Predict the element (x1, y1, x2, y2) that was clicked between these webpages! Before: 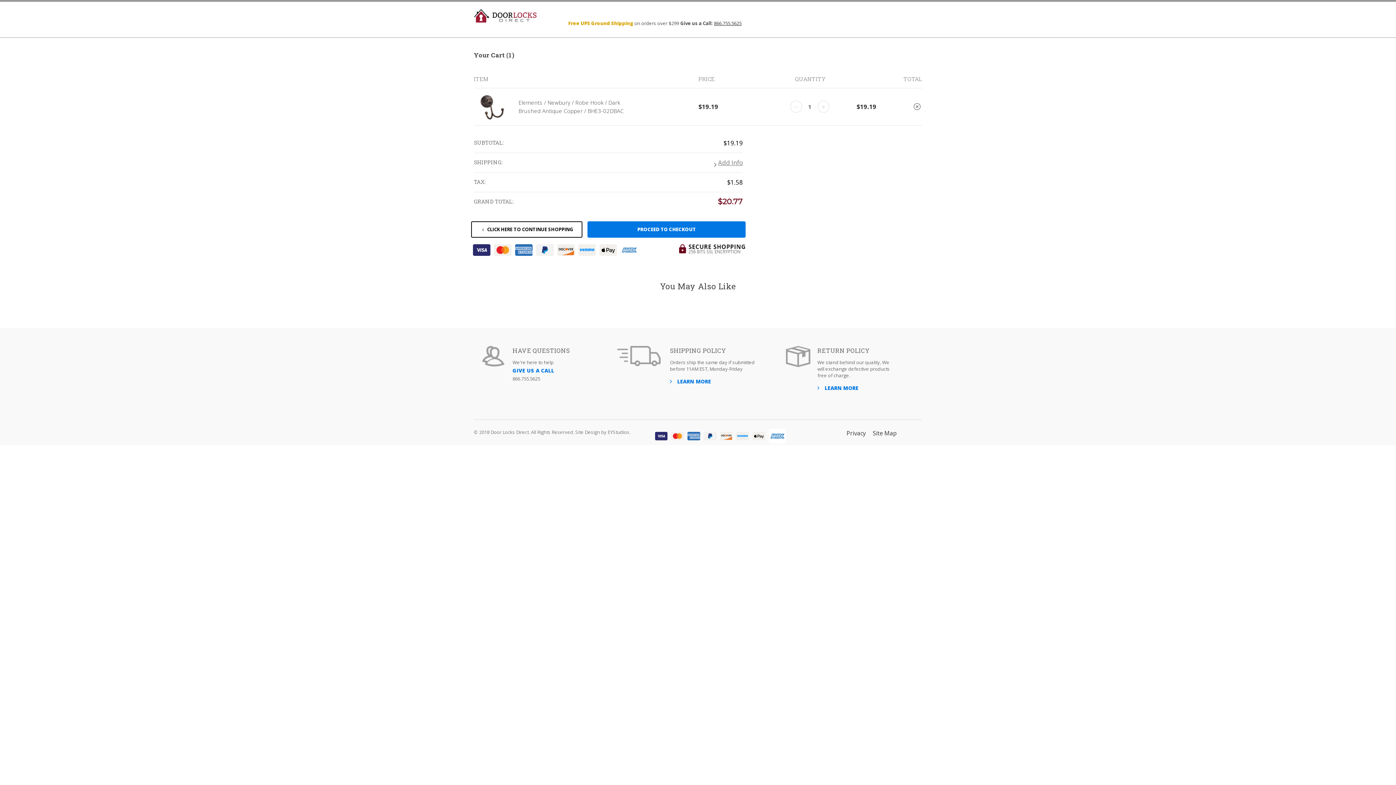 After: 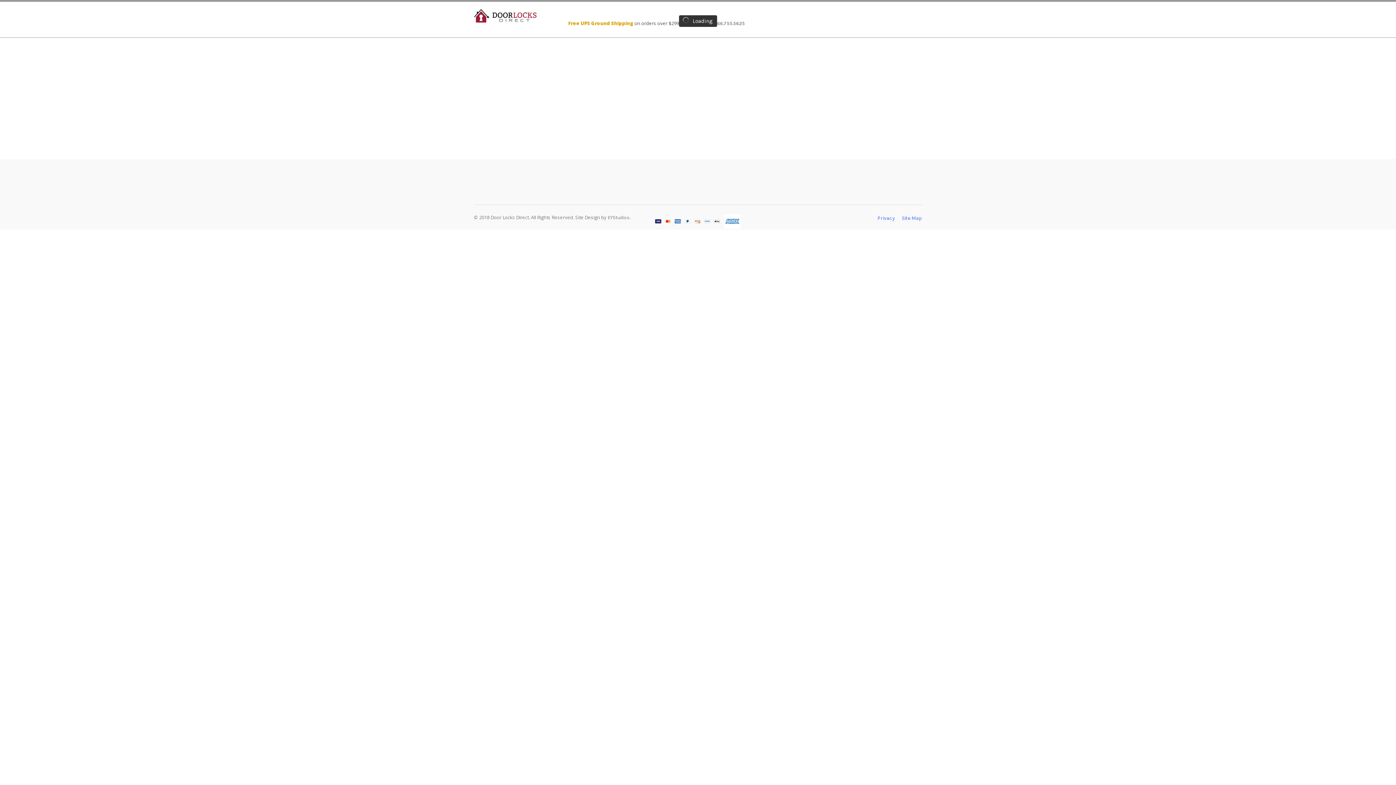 Action: bbox: (587, 221, 745, 237) label: PROCEED TO CHECKOUT